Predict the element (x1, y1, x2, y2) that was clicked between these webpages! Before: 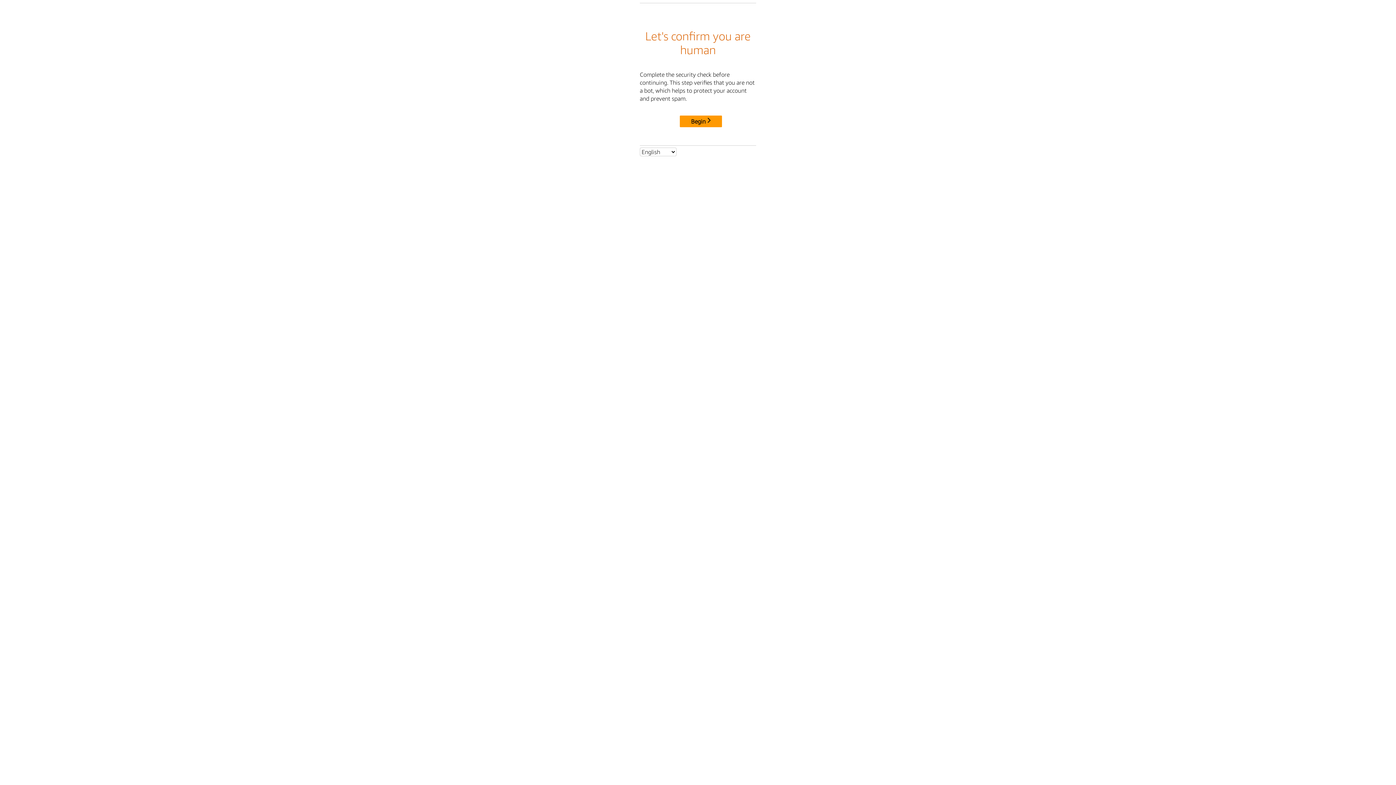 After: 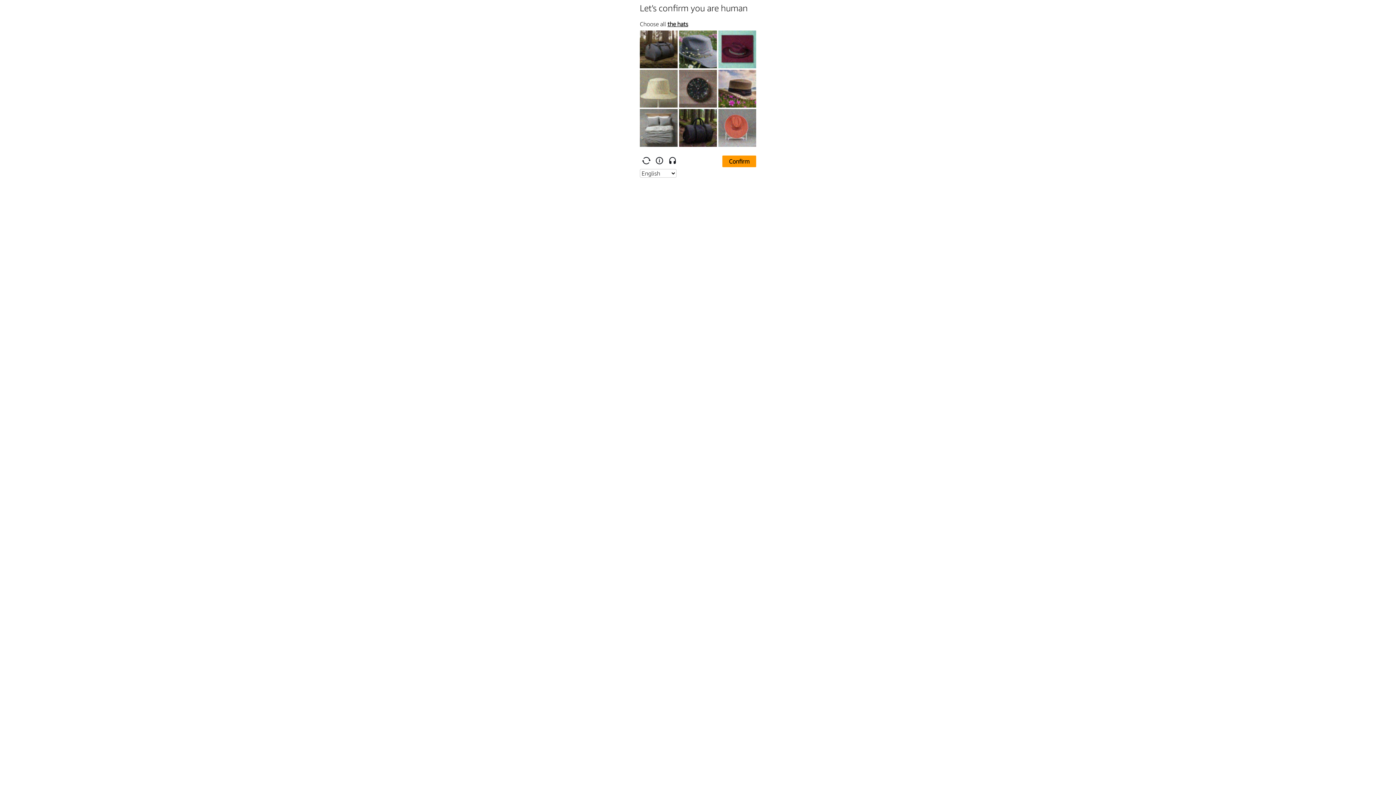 Action: label: Begin bbox: (680, 115, 722, 127)